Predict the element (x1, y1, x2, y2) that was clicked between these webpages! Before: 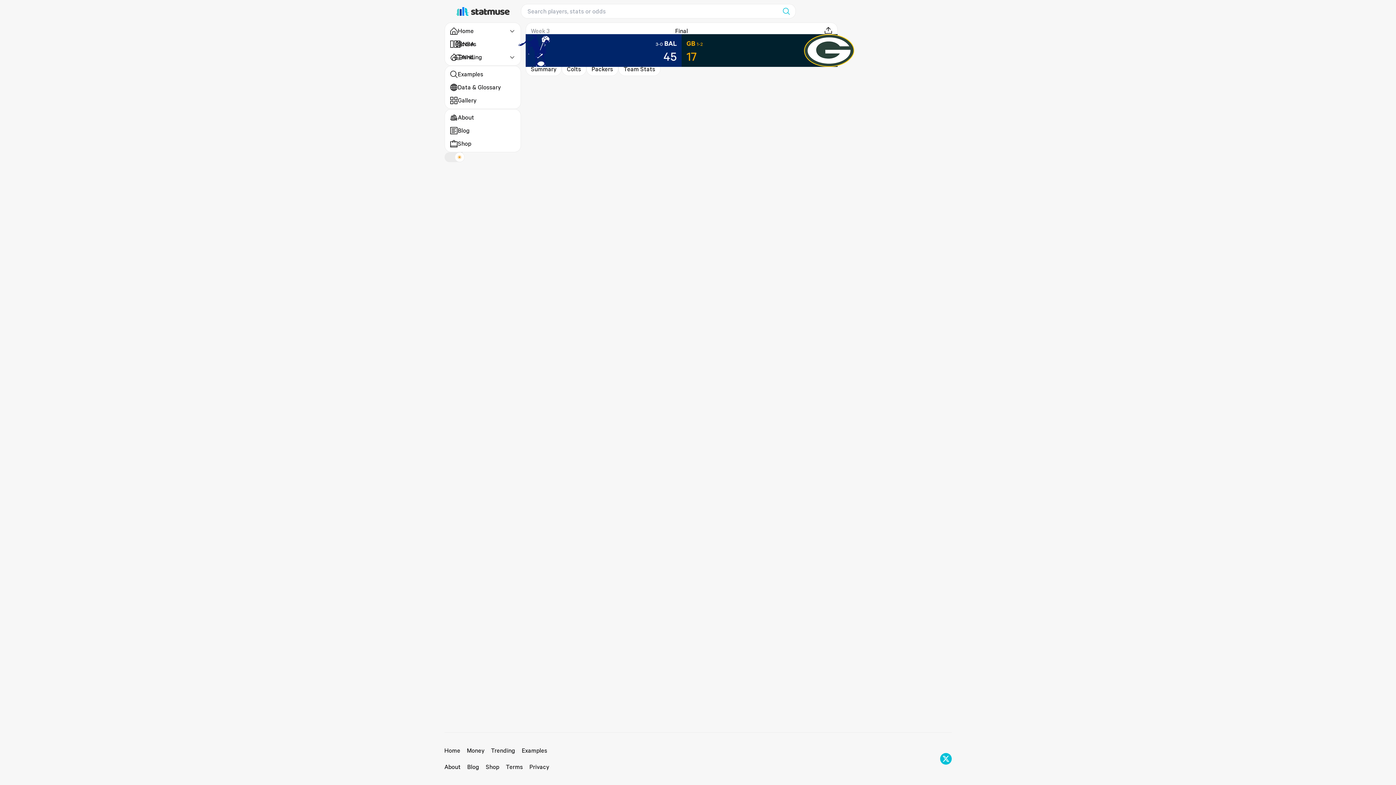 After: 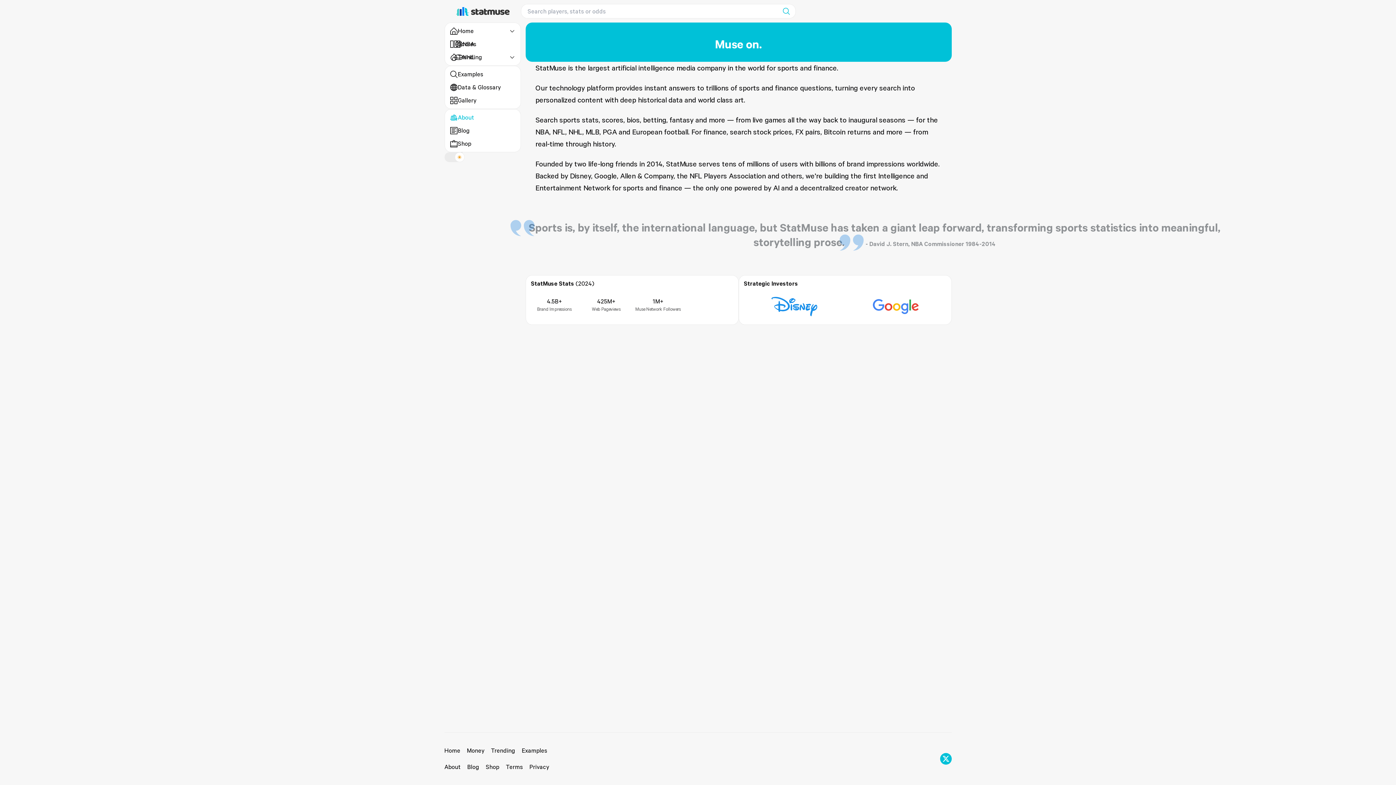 Action: label: About bbox: (444, 763, 460, 771)